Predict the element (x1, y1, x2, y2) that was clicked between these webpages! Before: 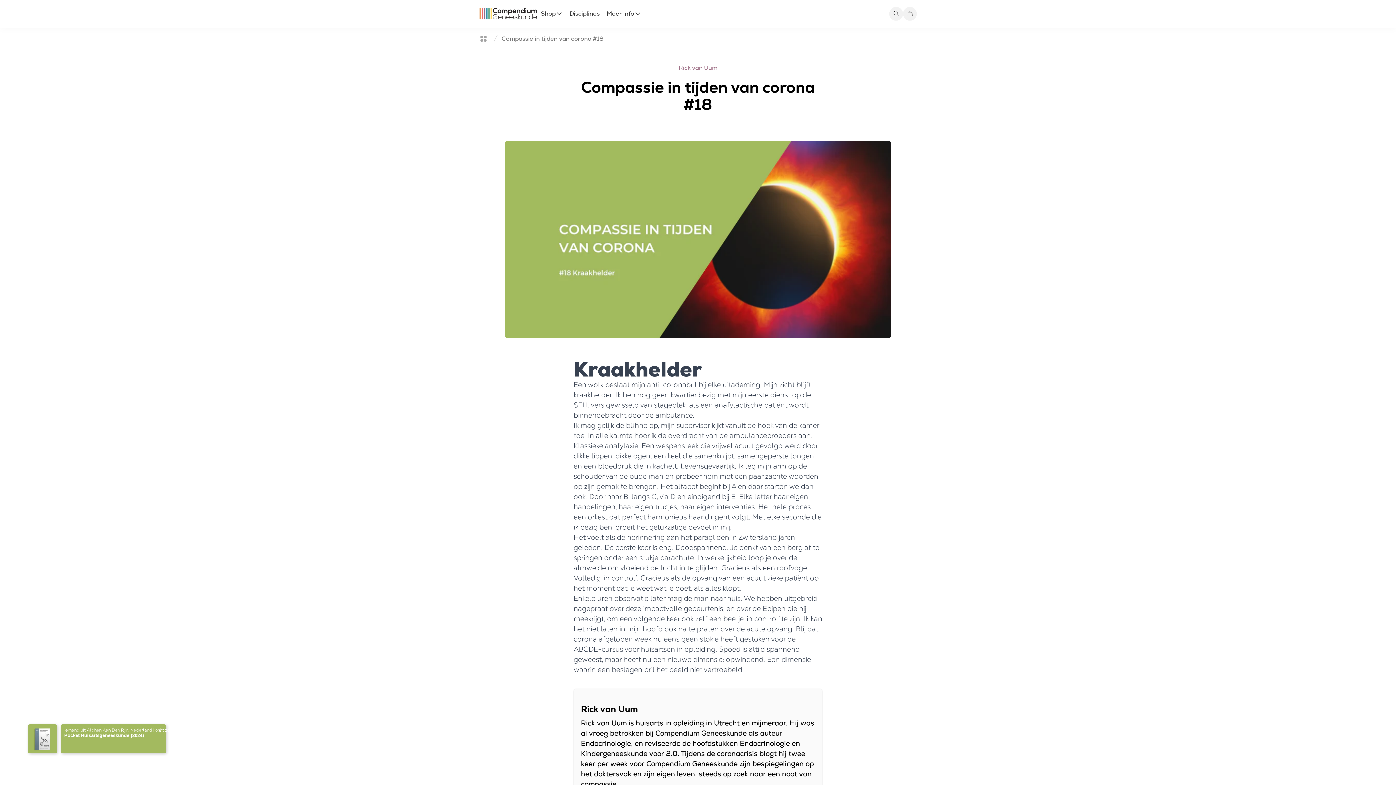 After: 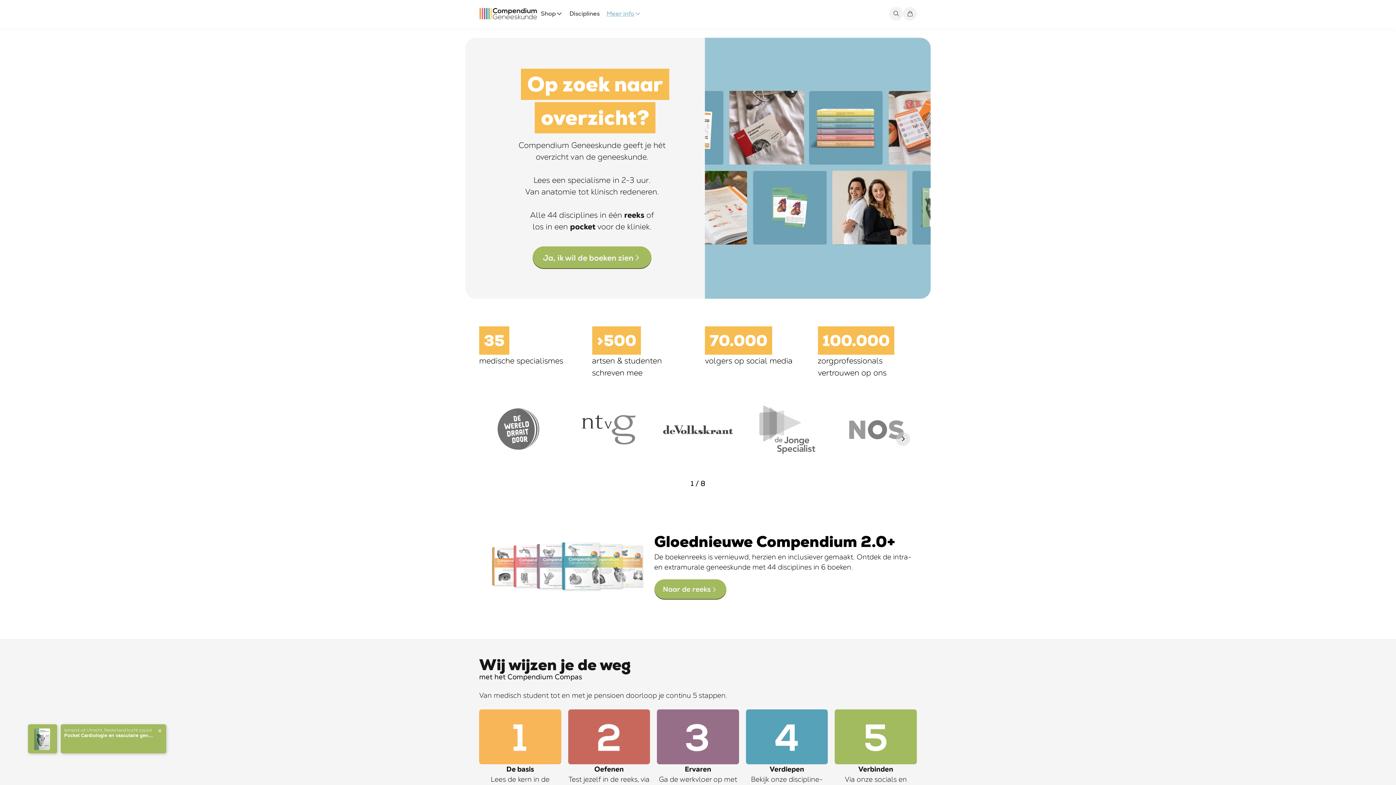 Action: bbox: (479, 7, 537, 19)